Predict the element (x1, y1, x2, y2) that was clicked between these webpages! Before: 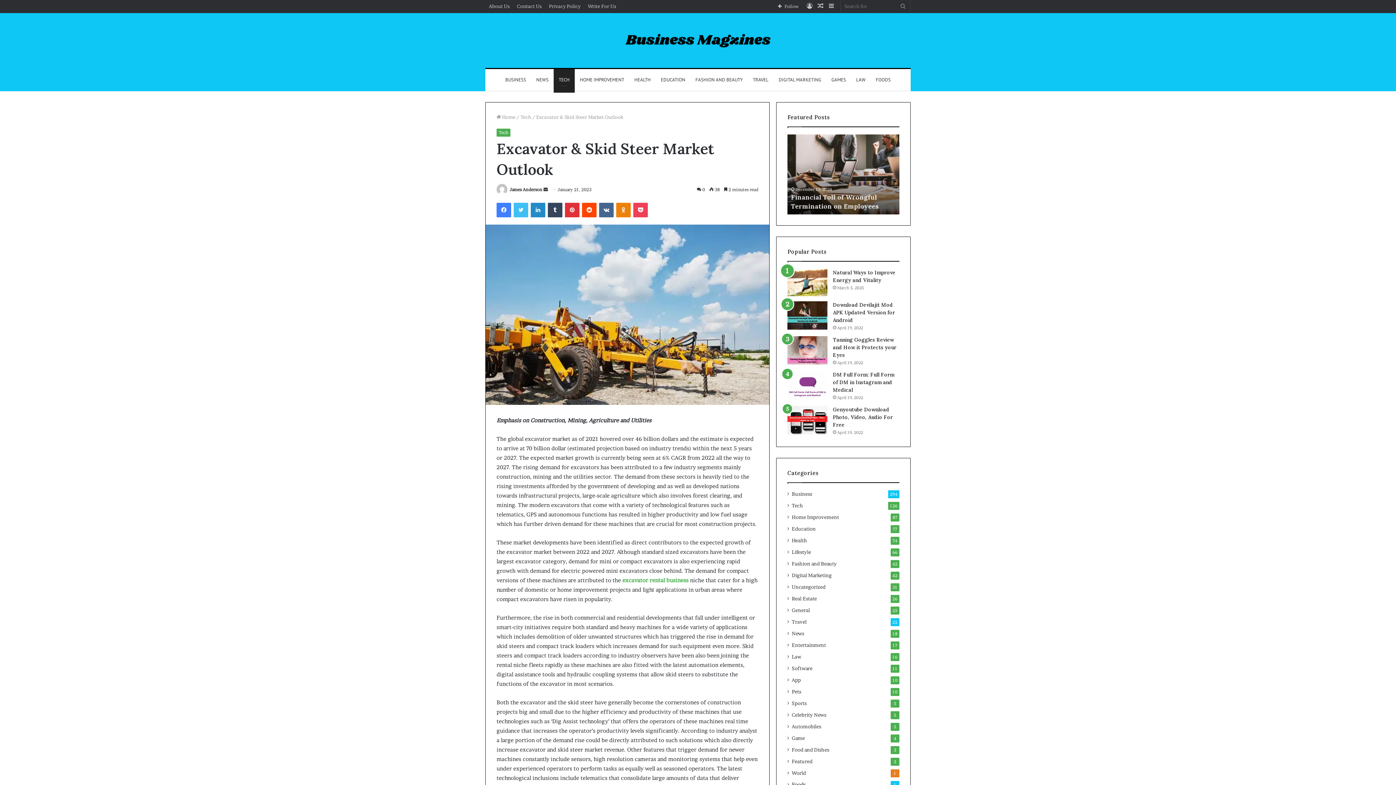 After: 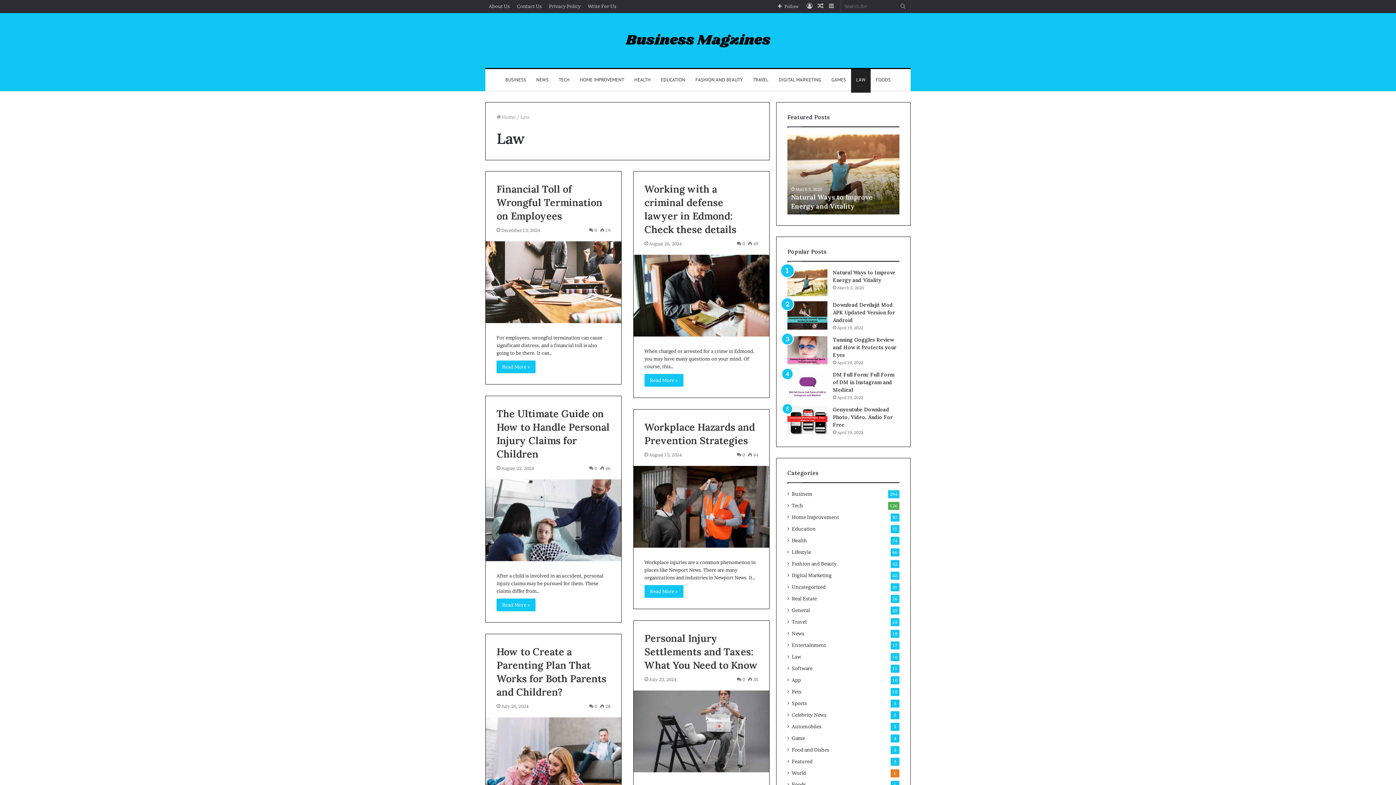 Action: label: Law bbox: (792, 653, 801, 661)